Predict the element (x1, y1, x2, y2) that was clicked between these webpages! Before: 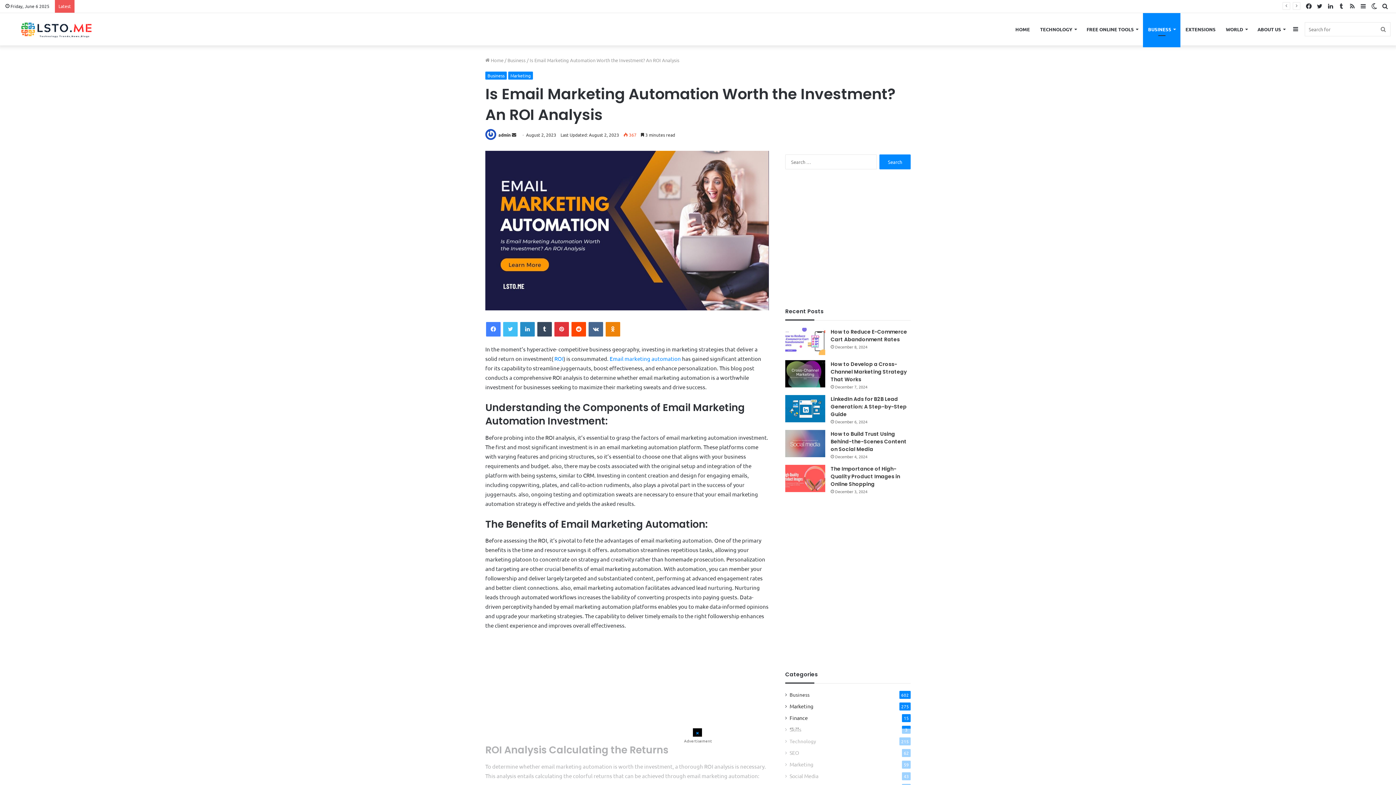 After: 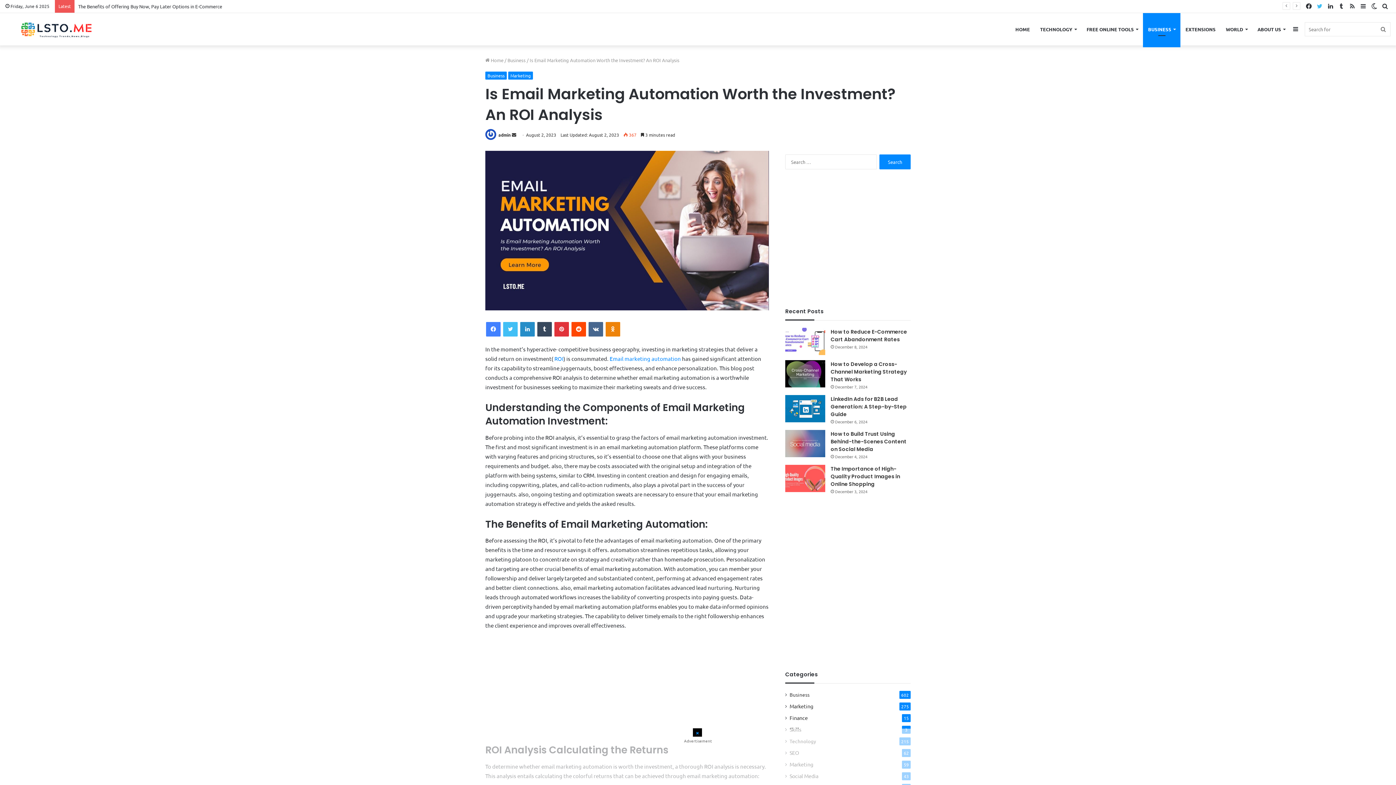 Action: bbox: (1314, 0, 1325, 12) label: Twitter